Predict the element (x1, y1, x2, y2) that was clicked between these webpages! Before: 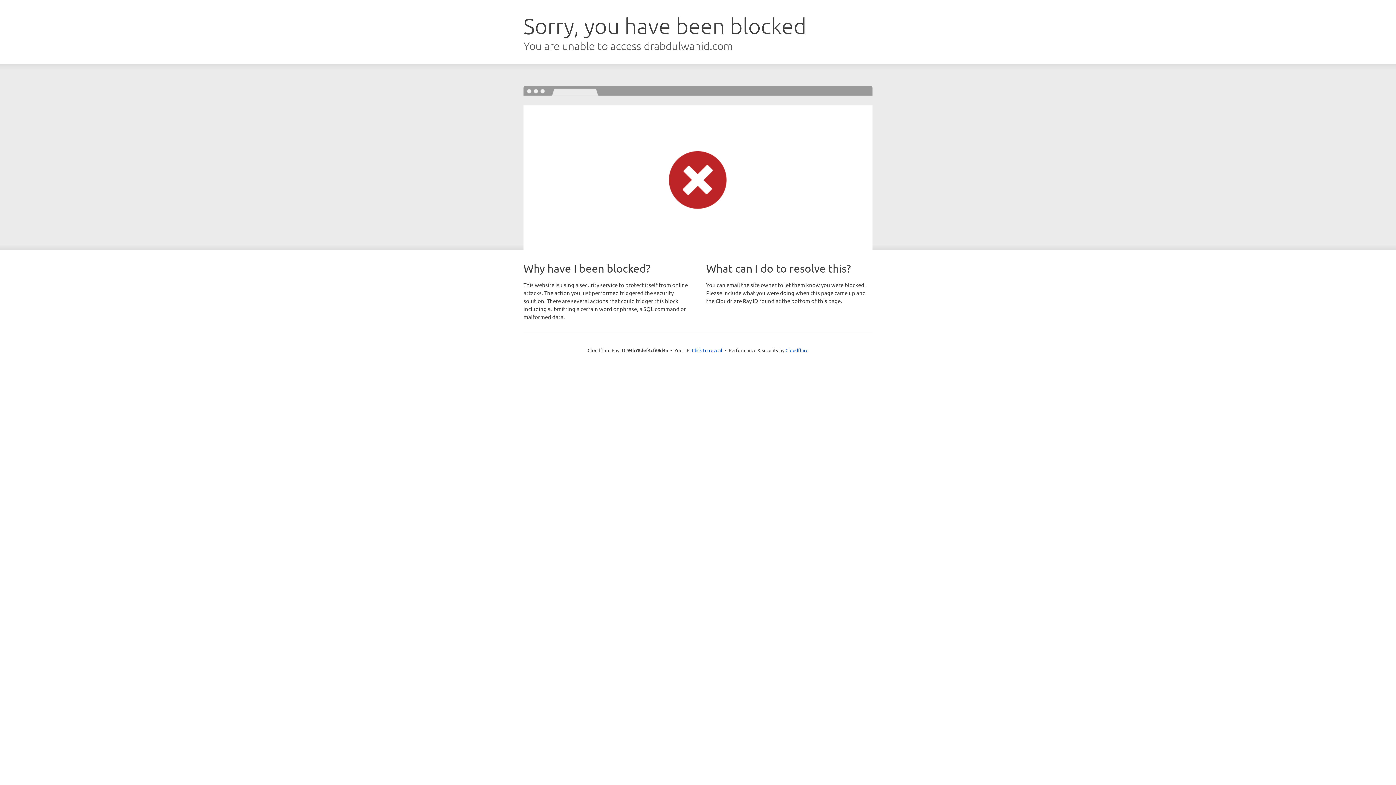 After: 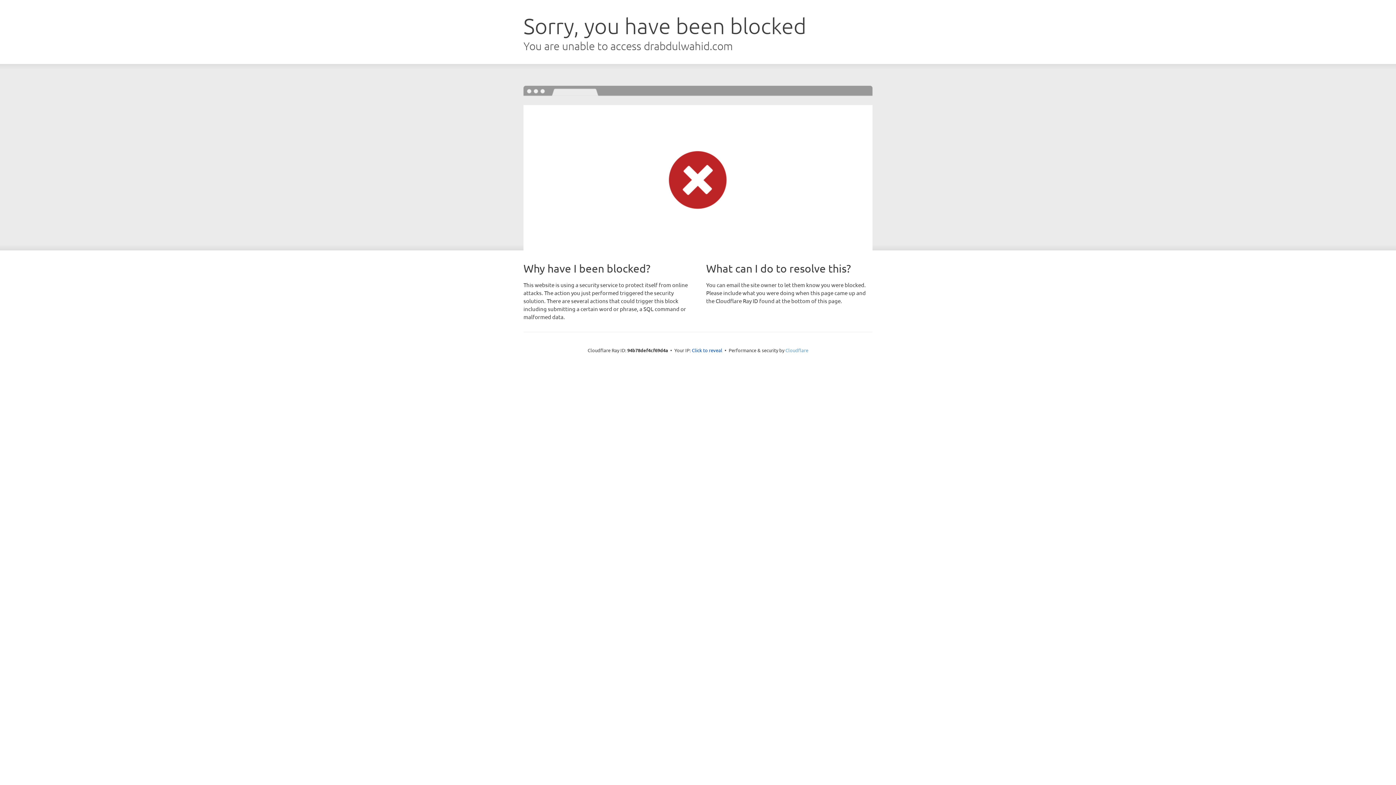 Action: bbox: (785, 347, 808, 353) label: Cloudflare